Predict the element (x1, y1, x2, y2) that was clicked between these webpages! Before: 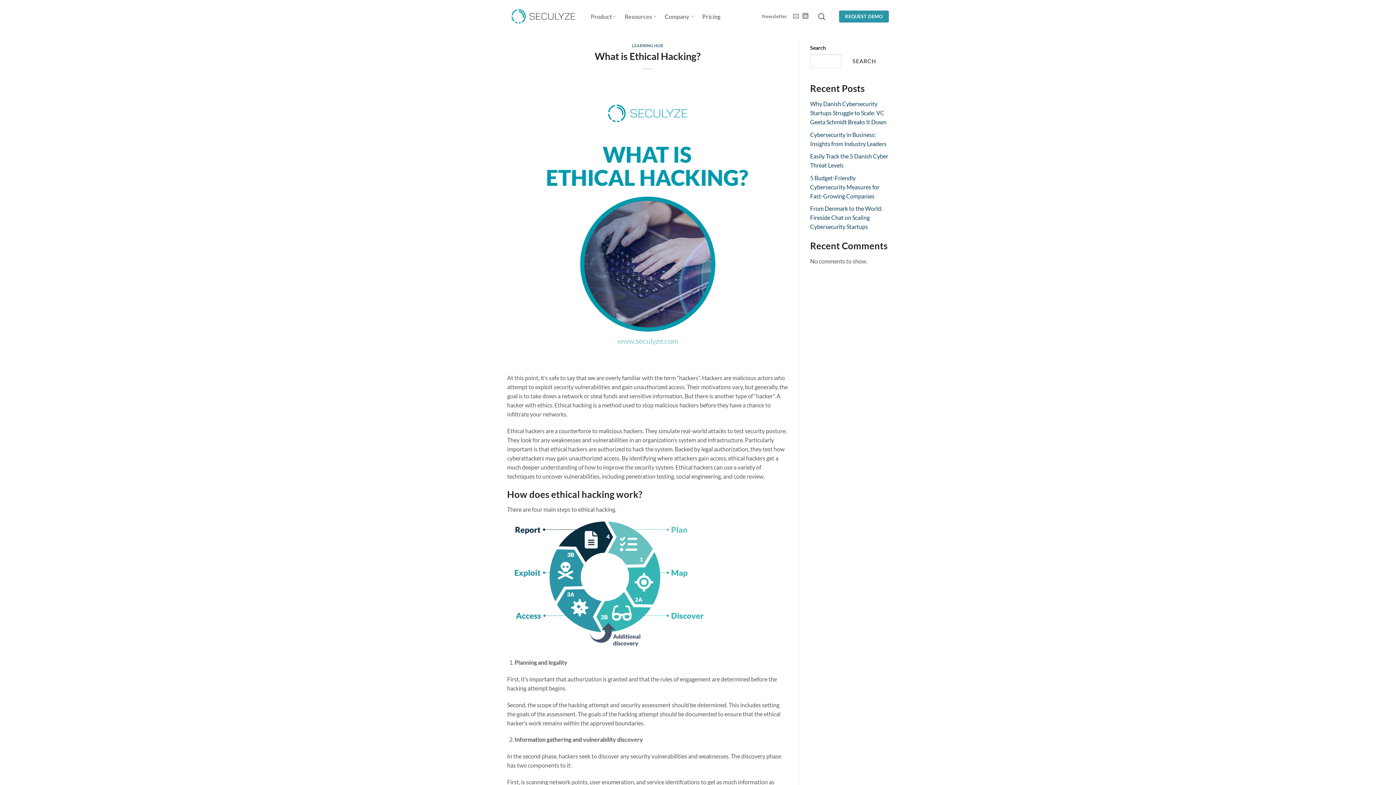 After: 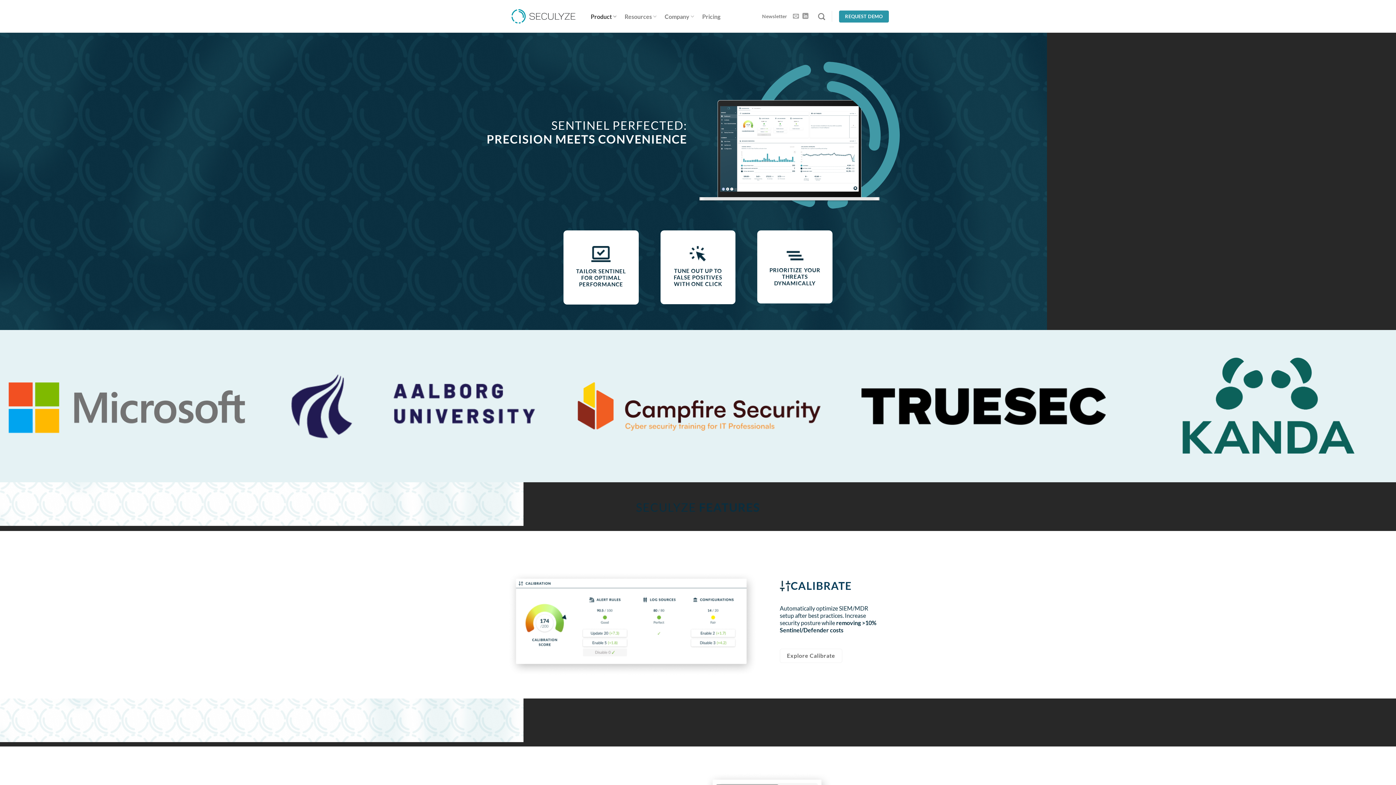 Action: bbox: (590, 8, 616, 24) label: Product